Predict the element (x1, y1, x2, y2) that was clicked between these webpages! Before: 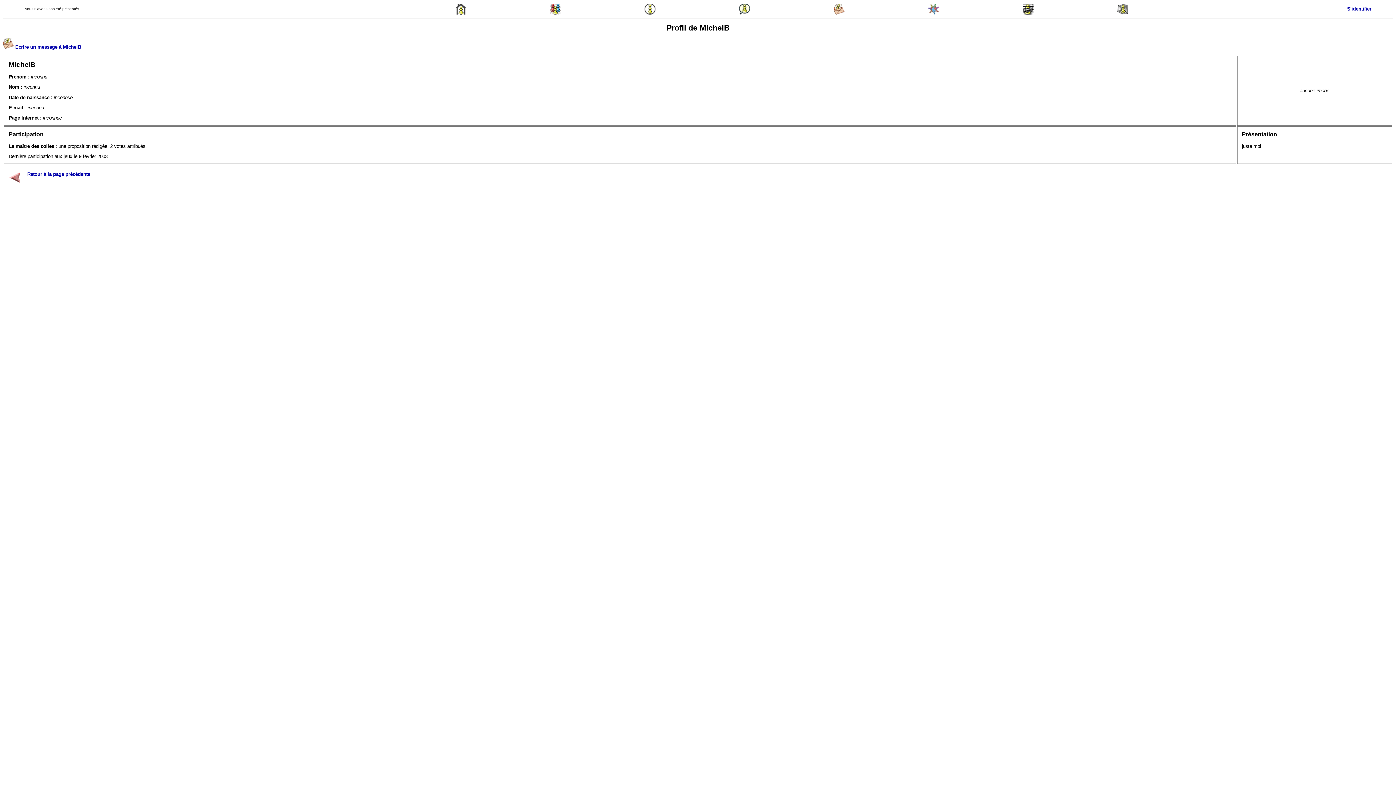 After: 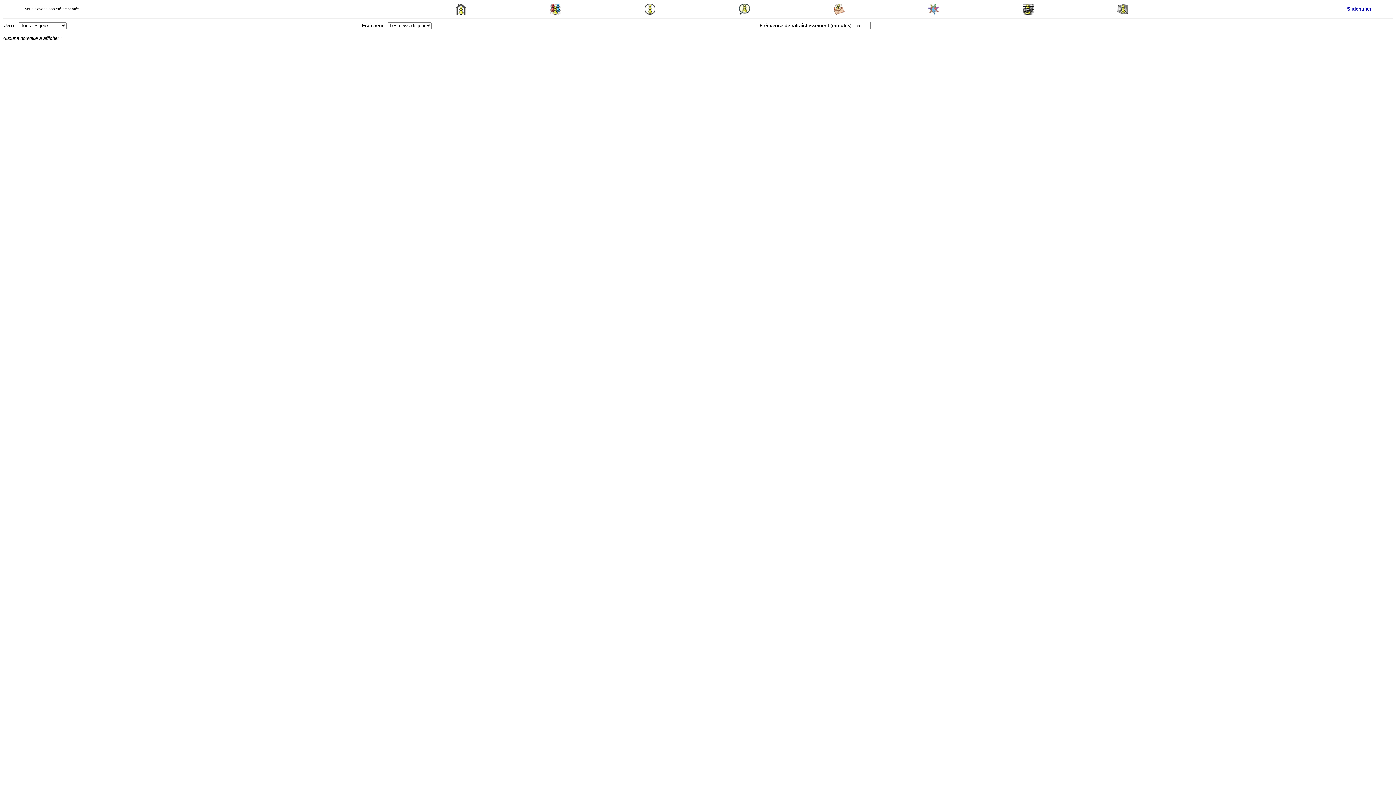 Action: bbox: (644, 10, 655, 15)